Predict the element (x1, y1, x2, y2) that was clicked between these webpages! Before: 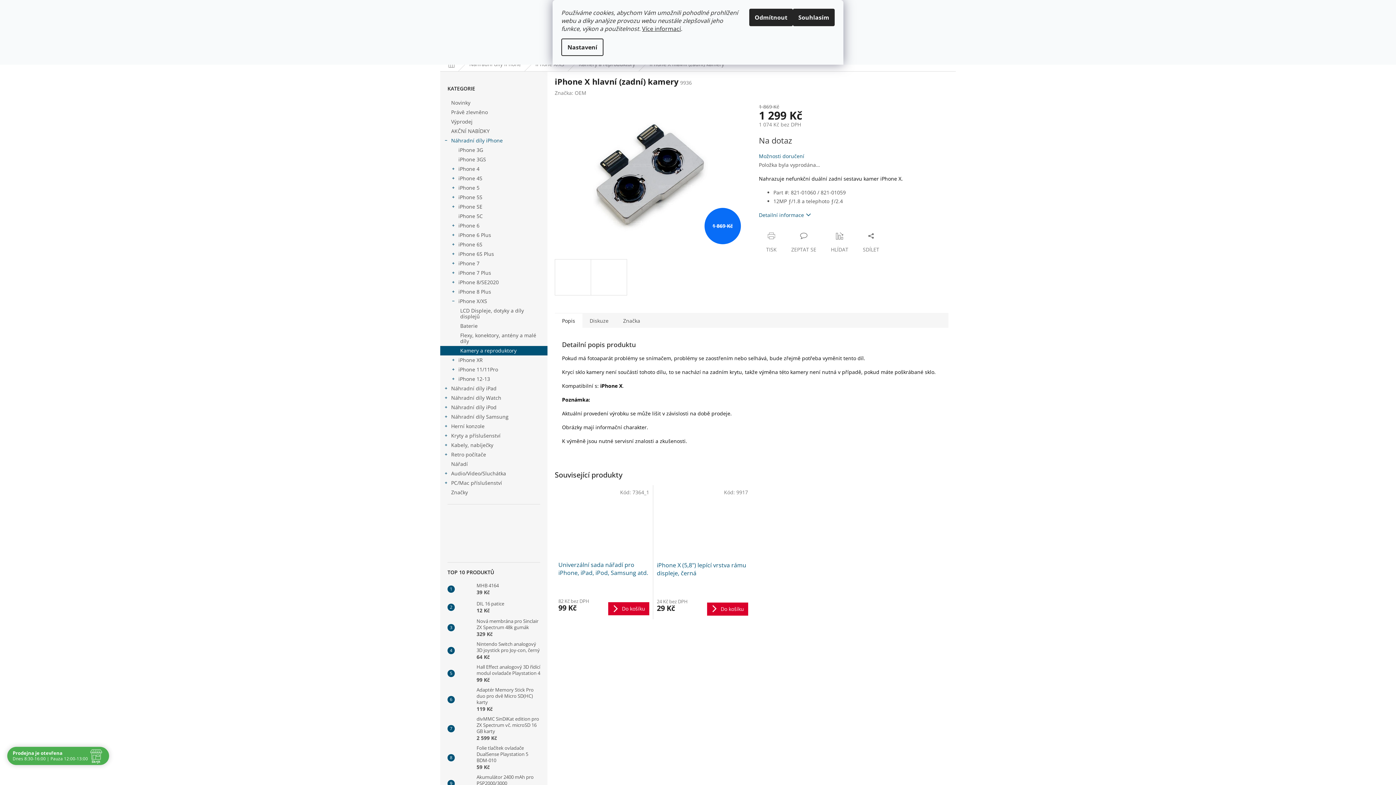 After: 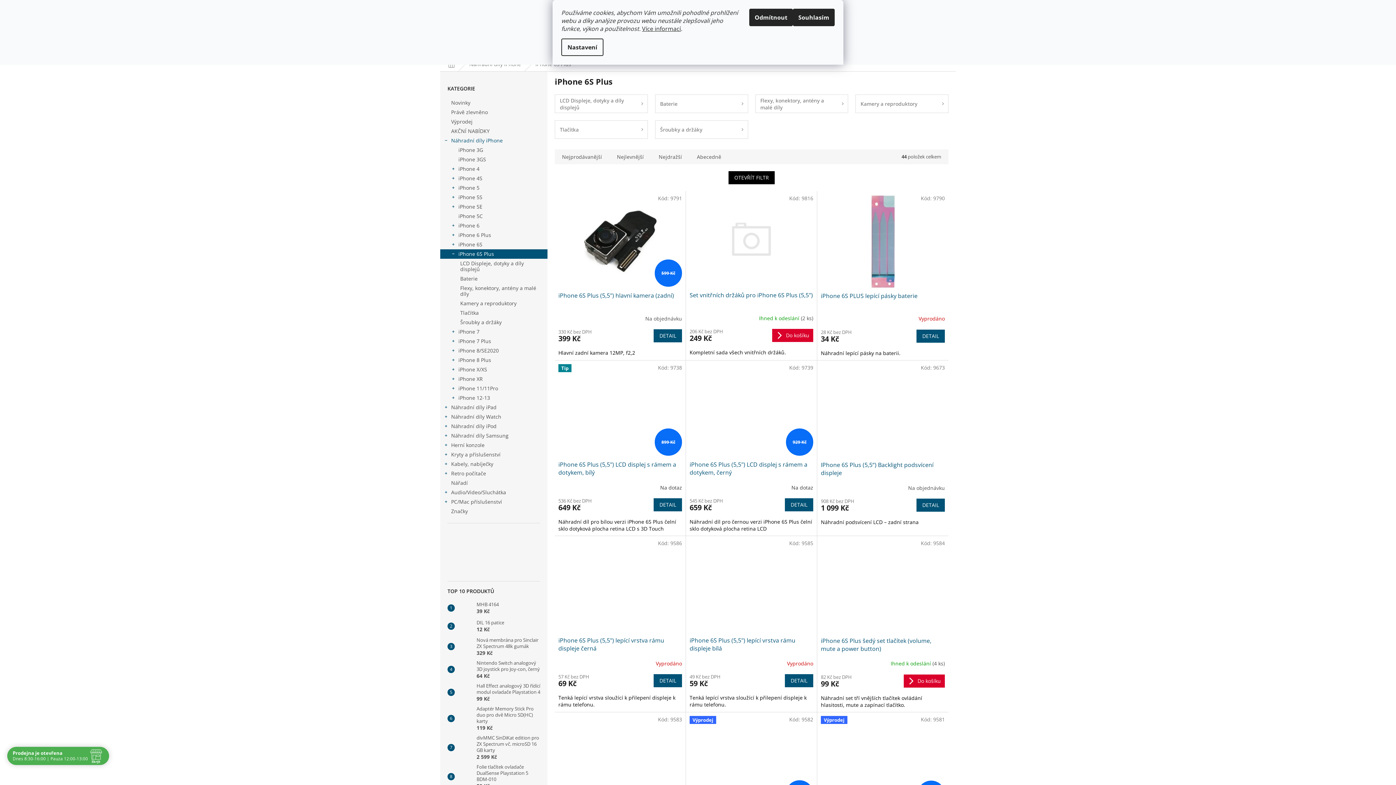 Action: bbox: (440, 249, 547, 258) label: iPhone 6S Plus
 